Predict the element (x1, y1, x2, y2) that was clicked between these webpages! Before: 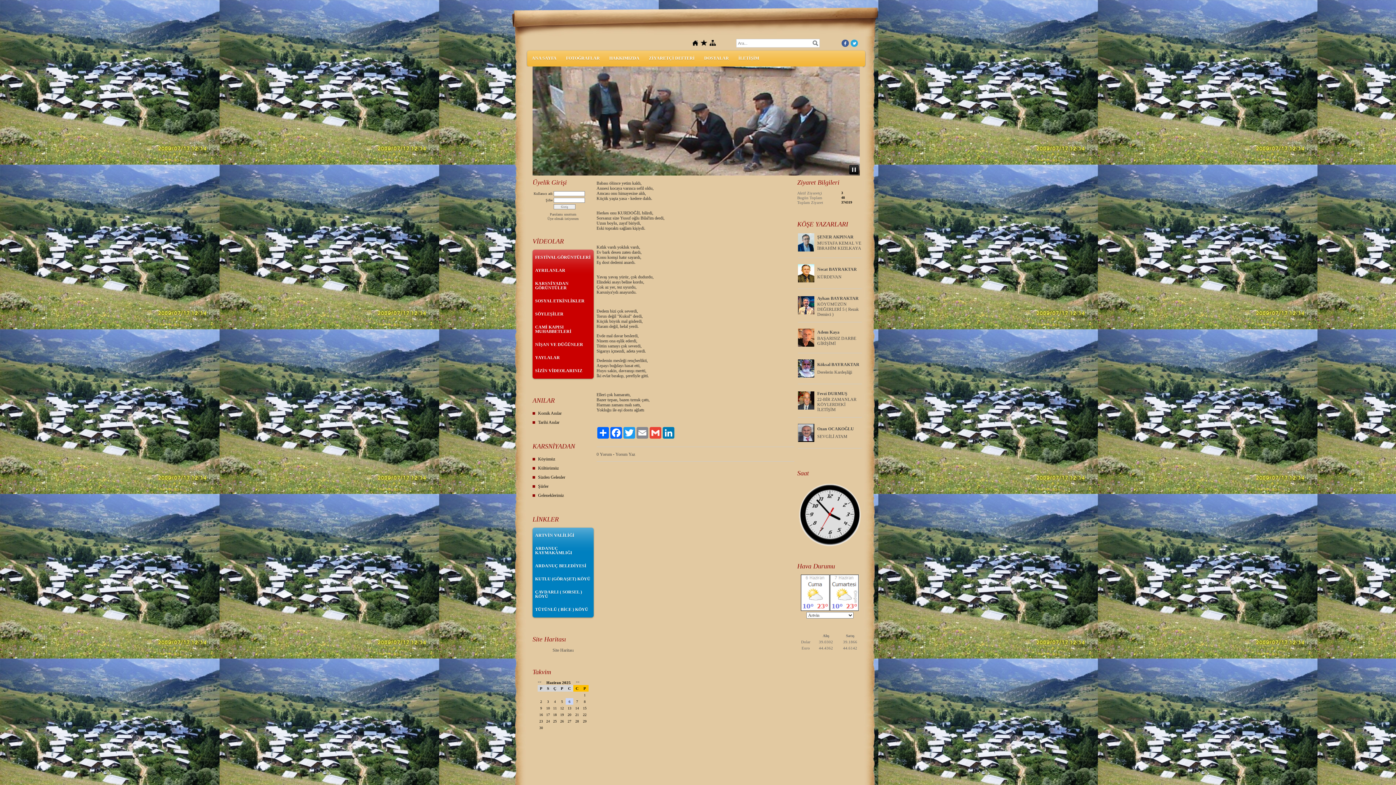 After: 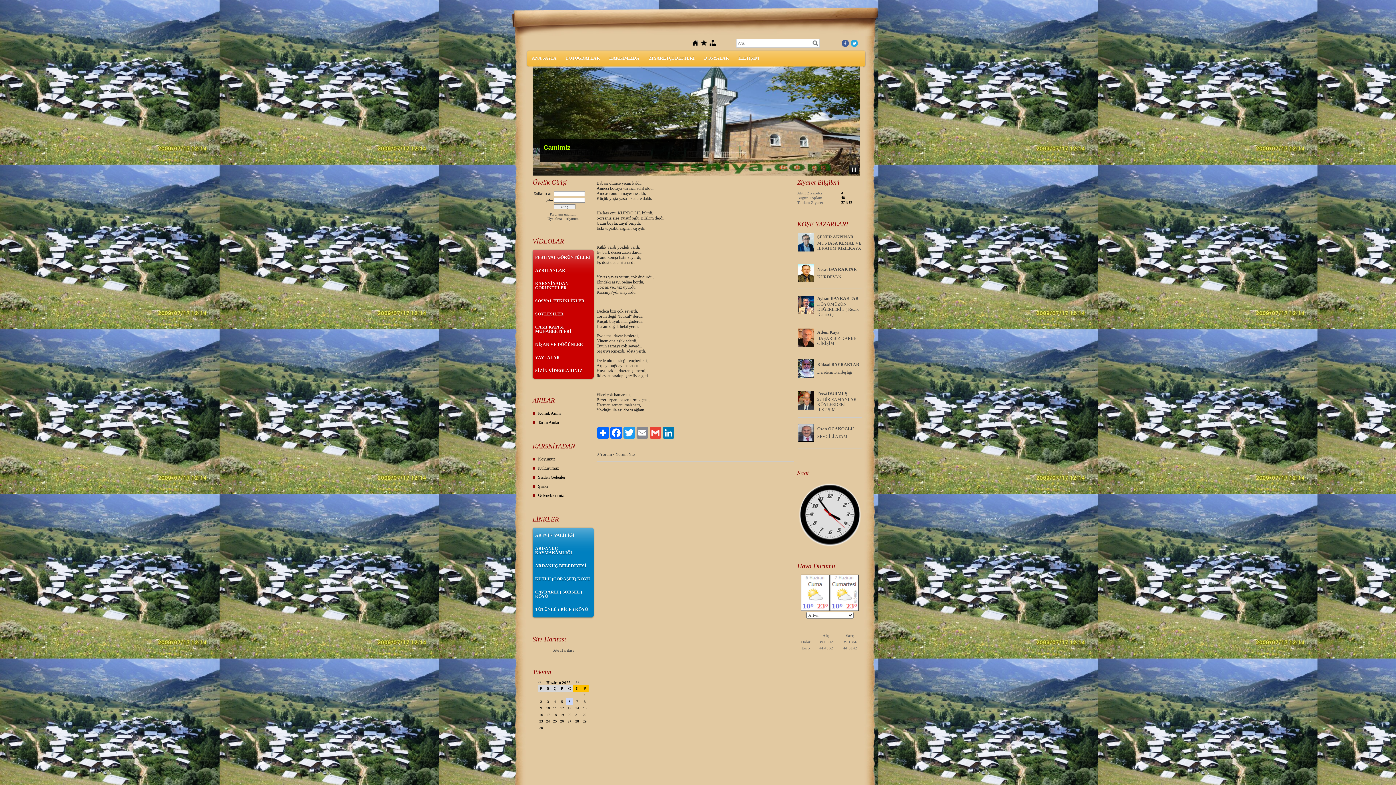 Action: bbox: (850, 42, 858, 48)